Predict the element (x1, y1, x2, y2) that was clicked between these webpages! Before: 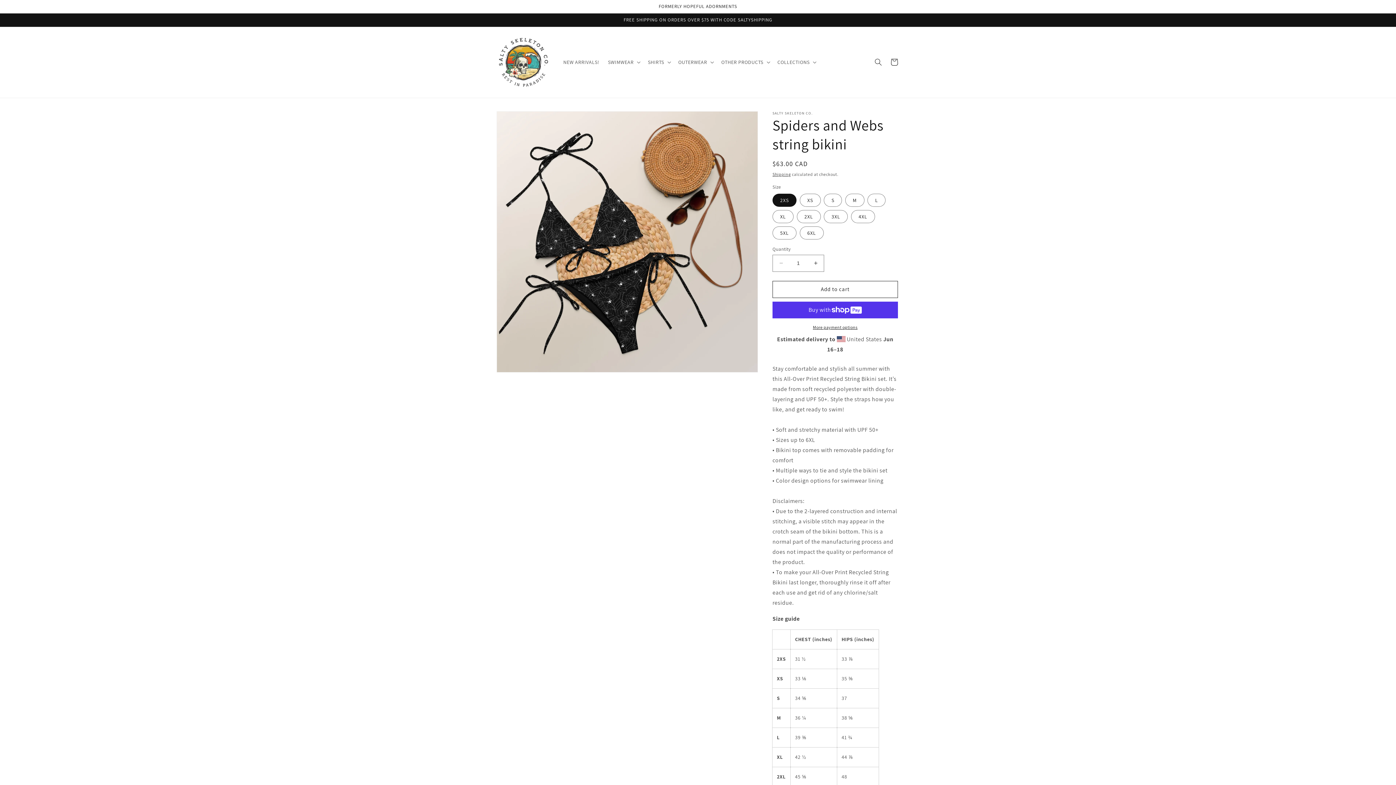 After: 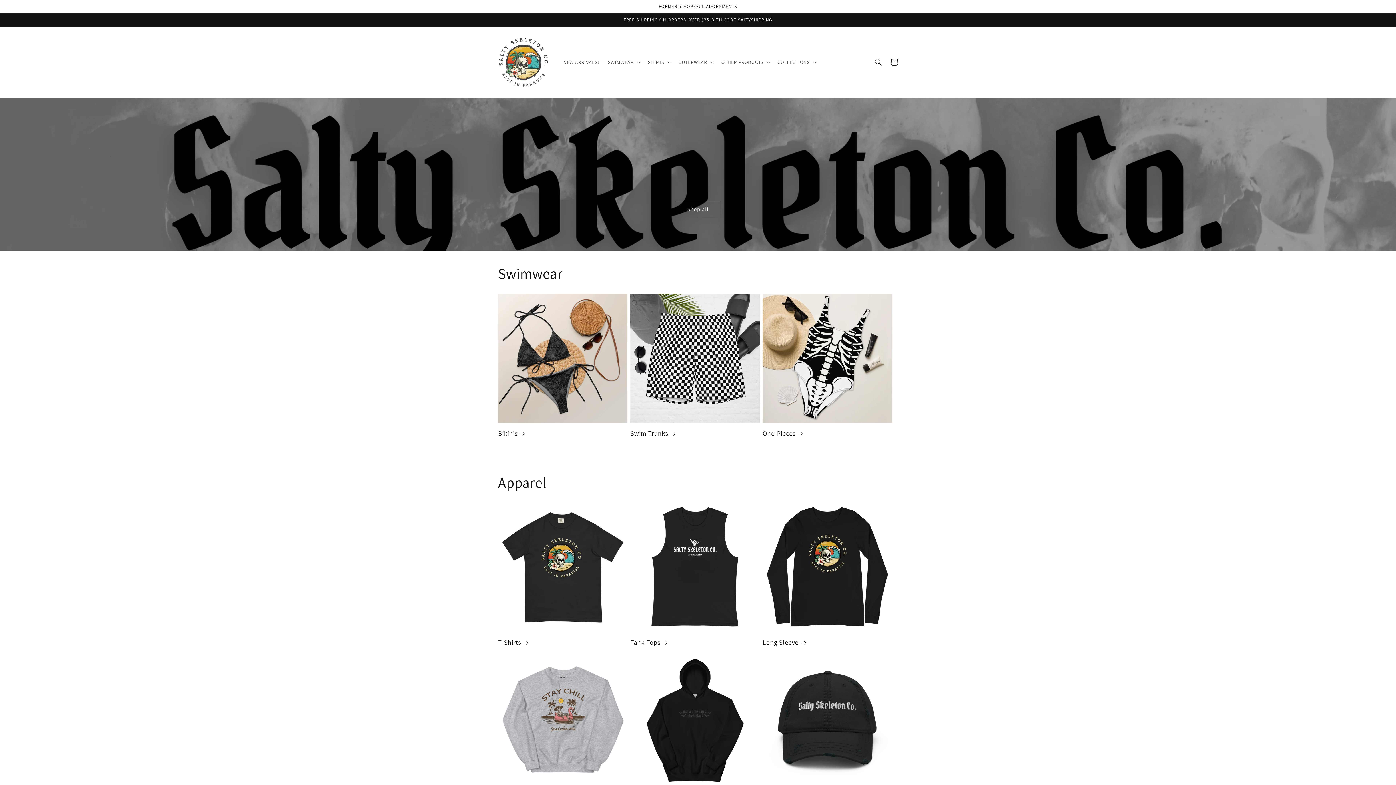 Action: bbox: (495, 34, 551, 90)